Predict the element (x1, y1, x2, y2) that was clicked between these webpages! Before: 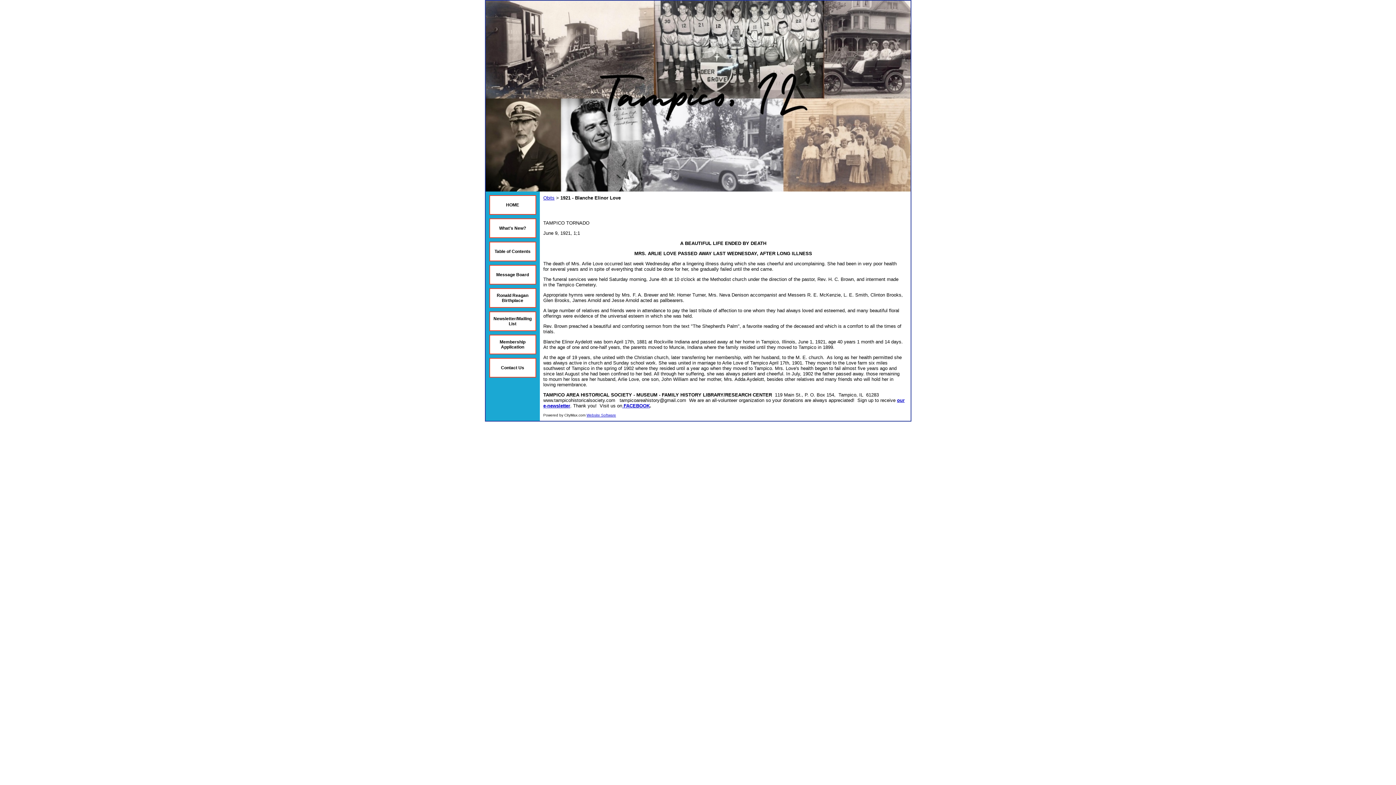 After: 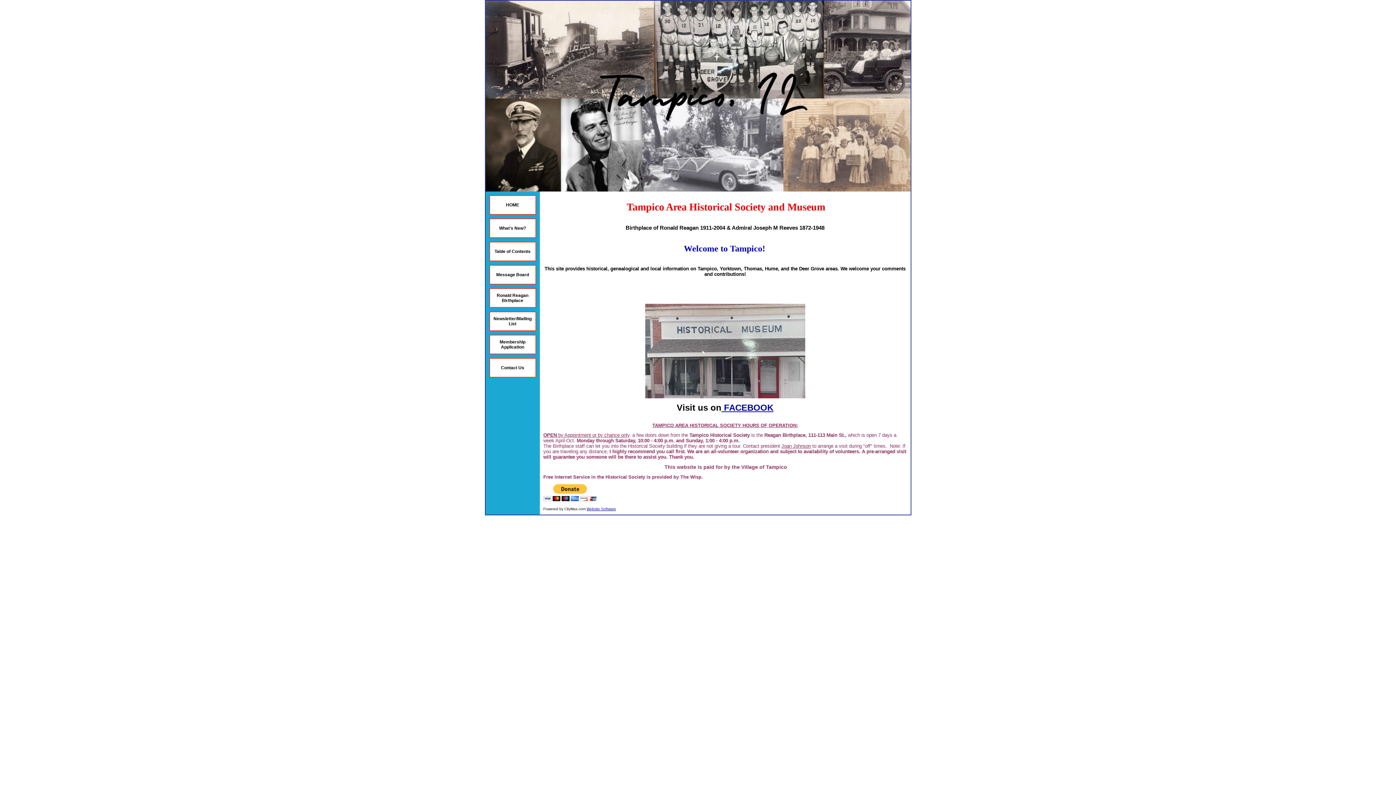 Action: label: HOME bbox: (506, 202, 519, 207)